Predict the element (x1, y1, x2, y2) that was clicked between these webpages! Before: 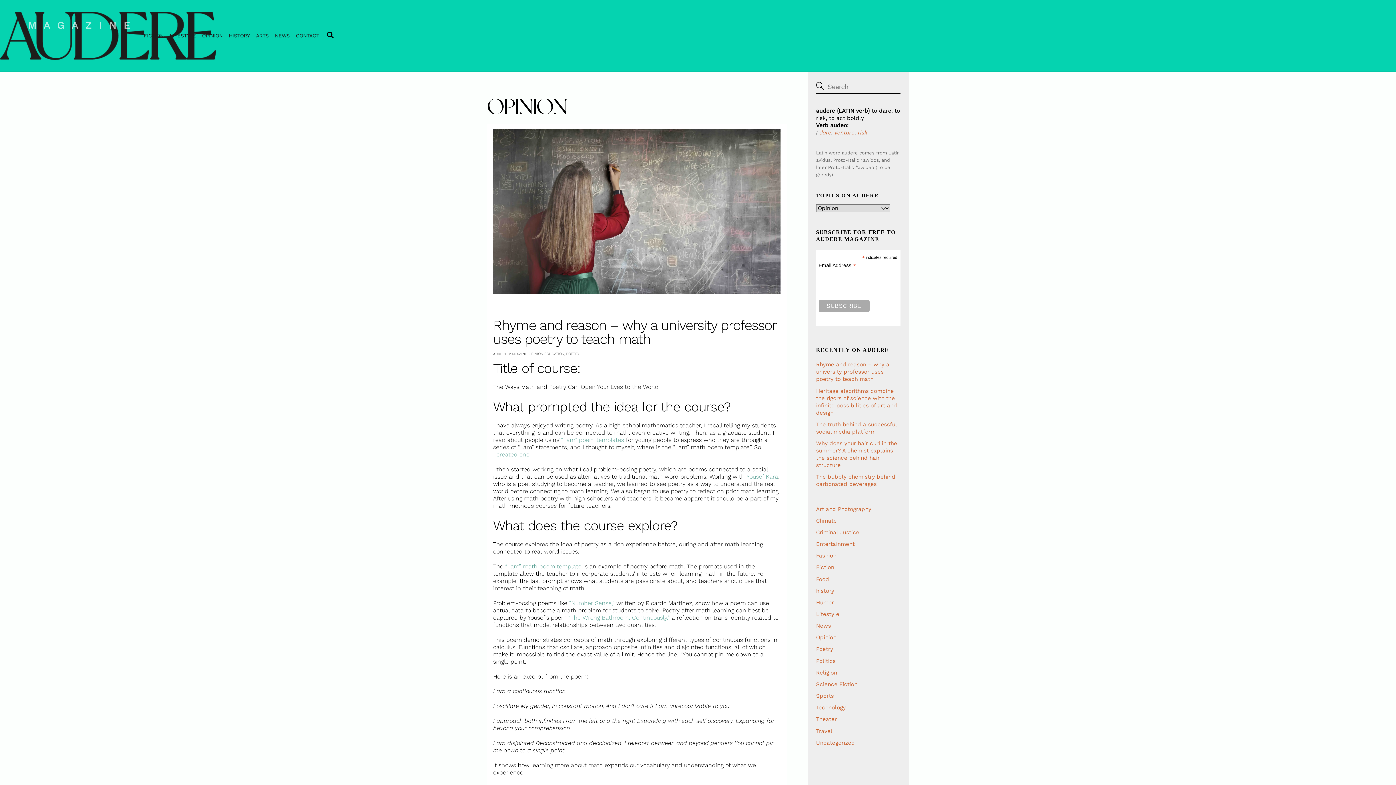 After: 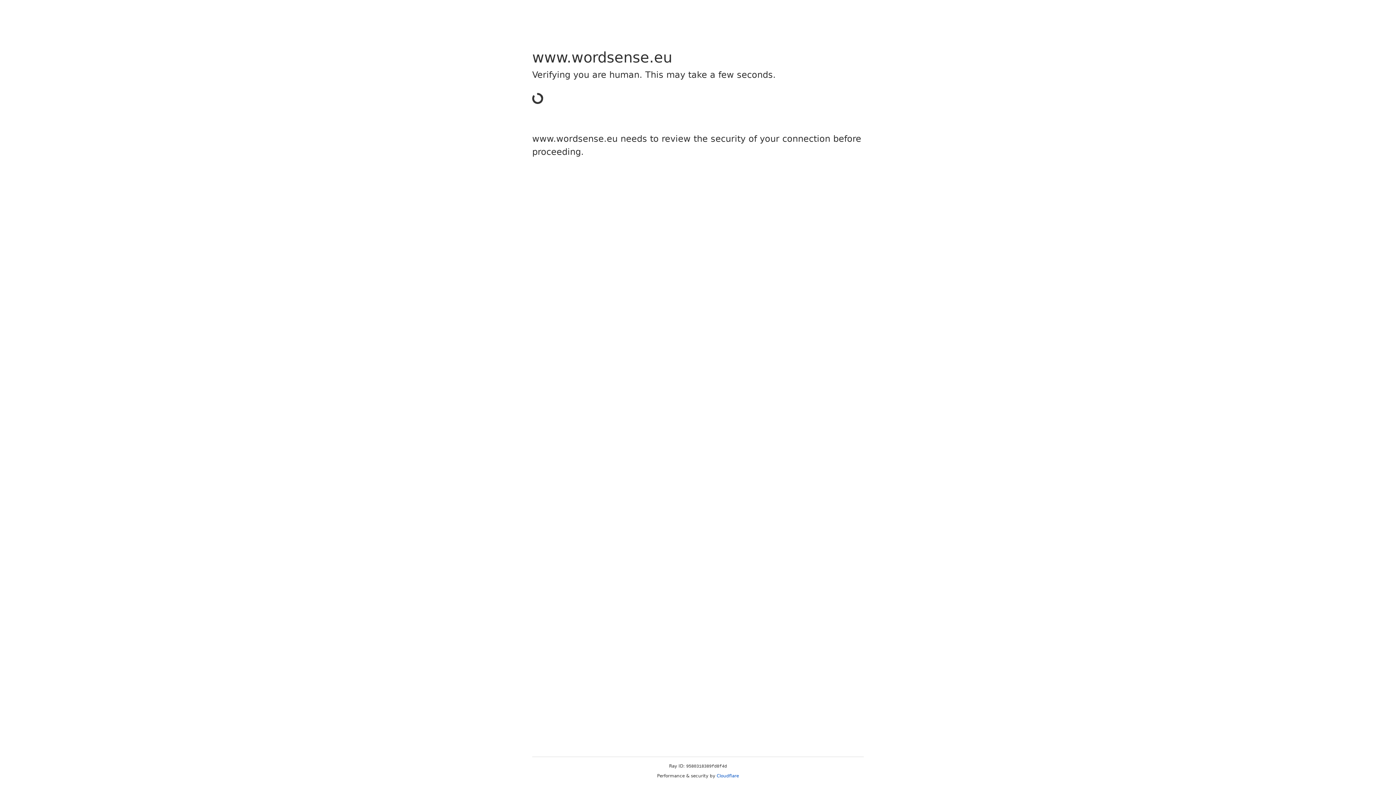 Action: bbox: (834, 129, 854, 135) label: venture